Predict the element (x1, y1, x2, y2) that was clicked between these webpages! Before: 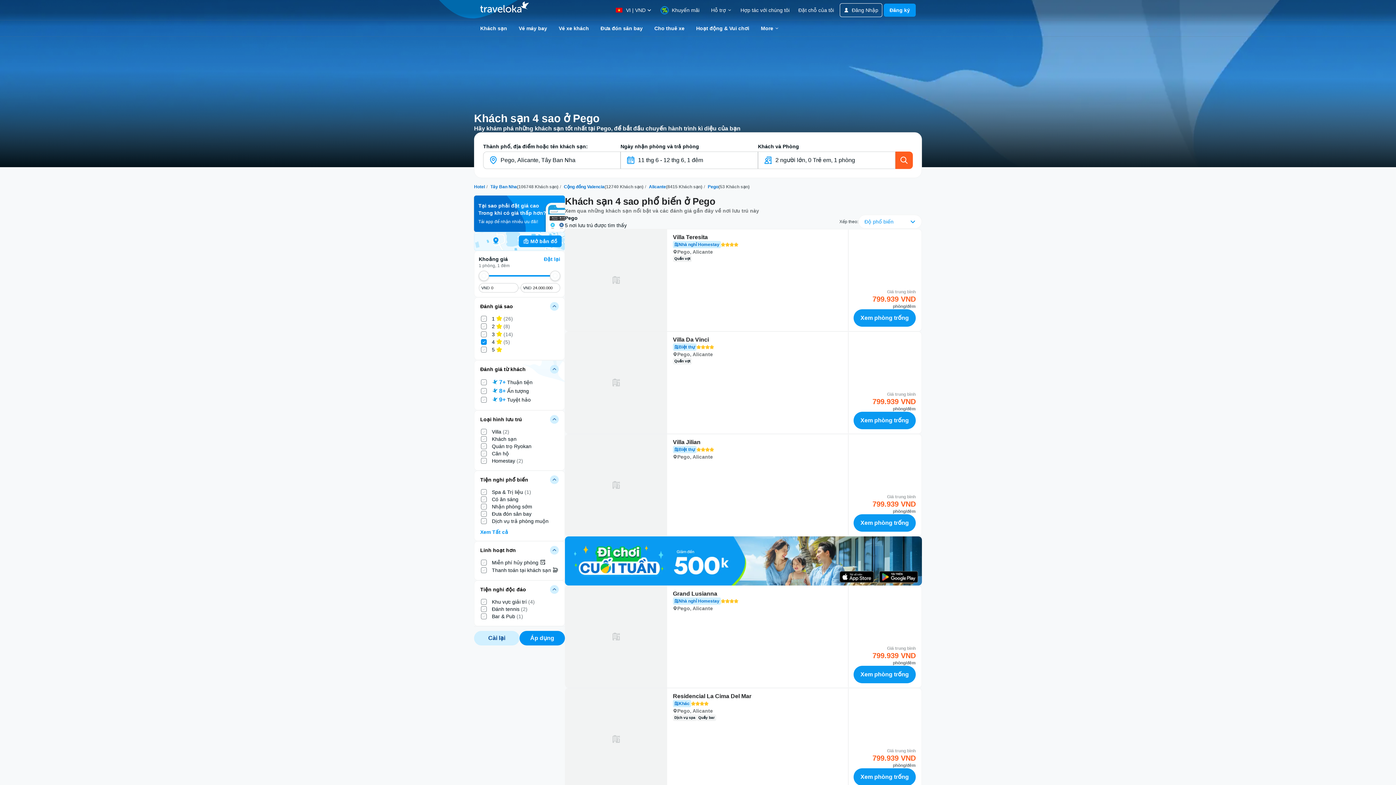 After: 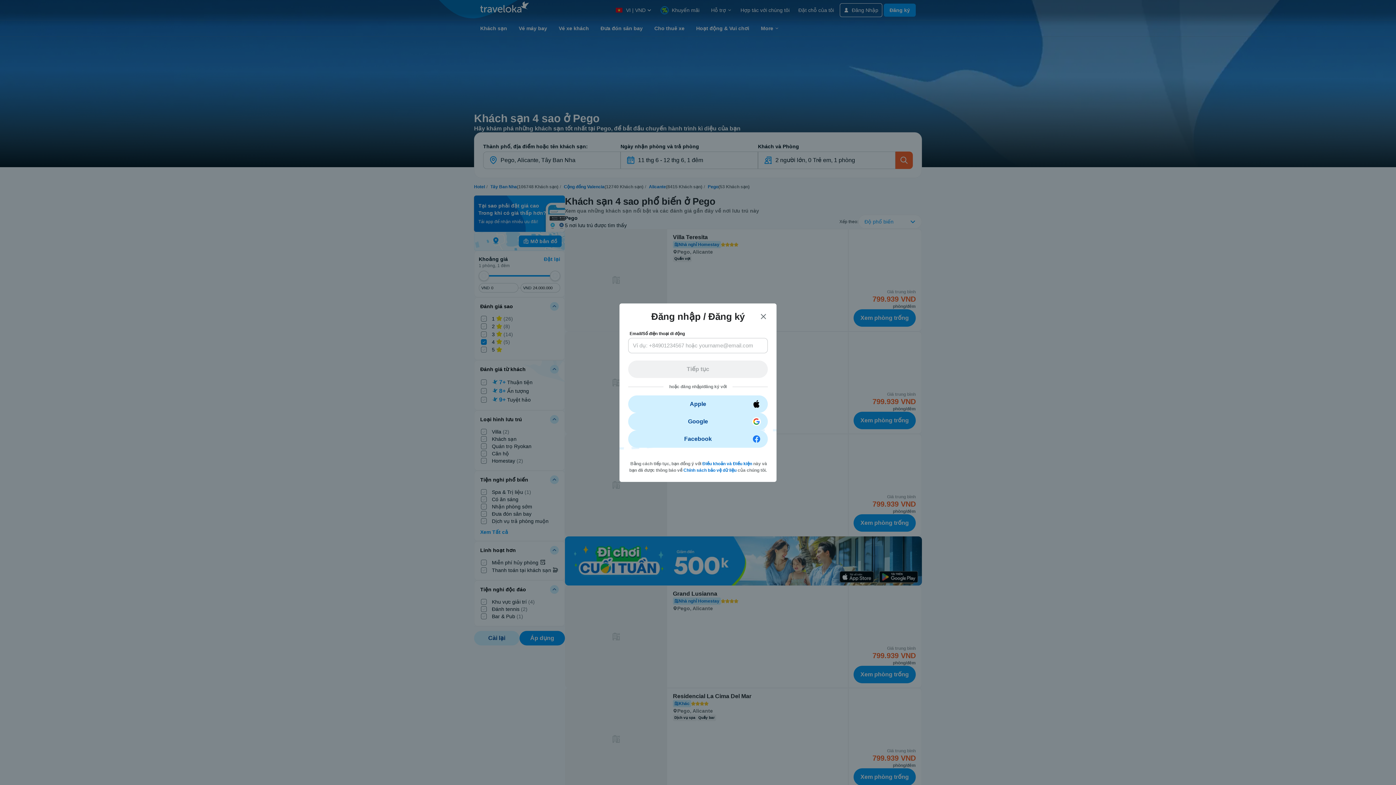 Action: bbox: (884, 3, 916, 16) label: Đăng ký
Đăng ký